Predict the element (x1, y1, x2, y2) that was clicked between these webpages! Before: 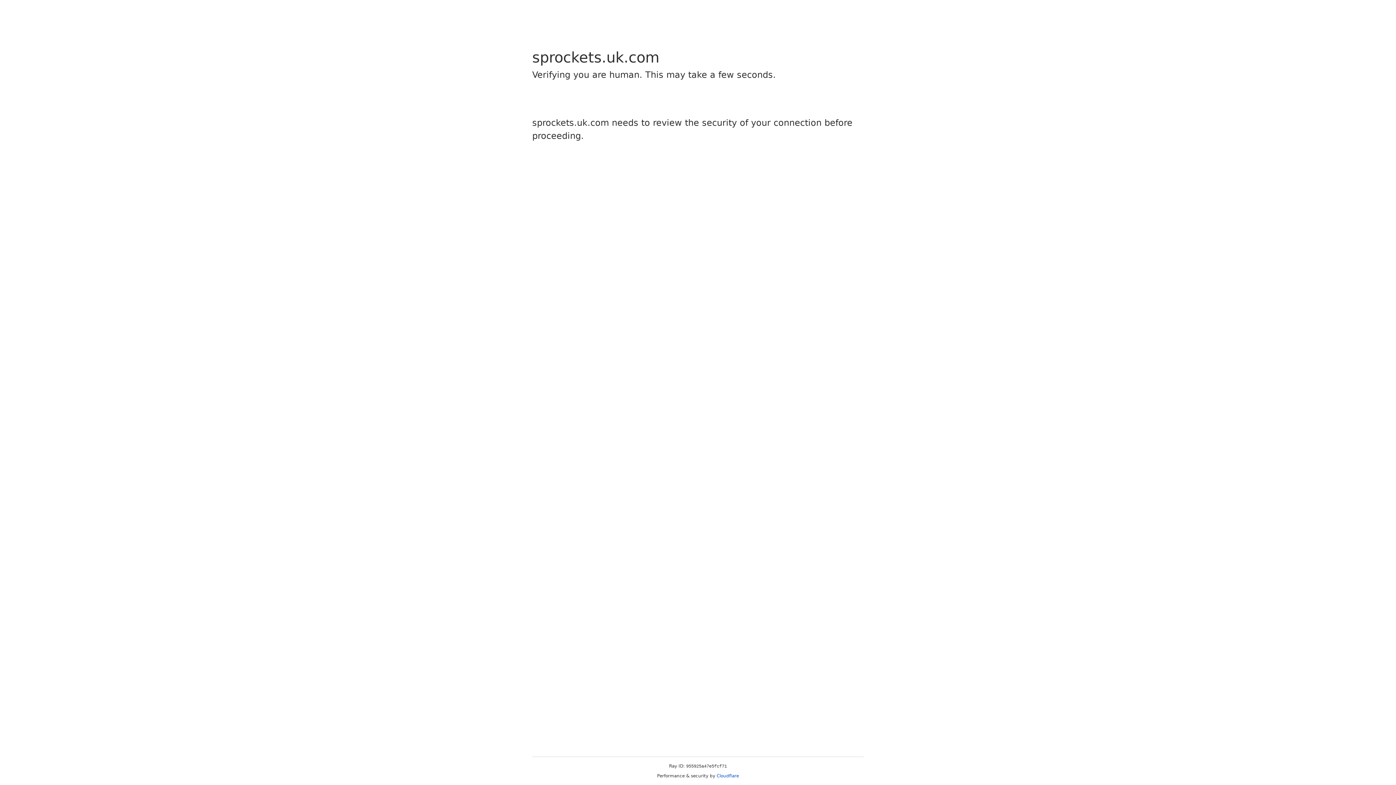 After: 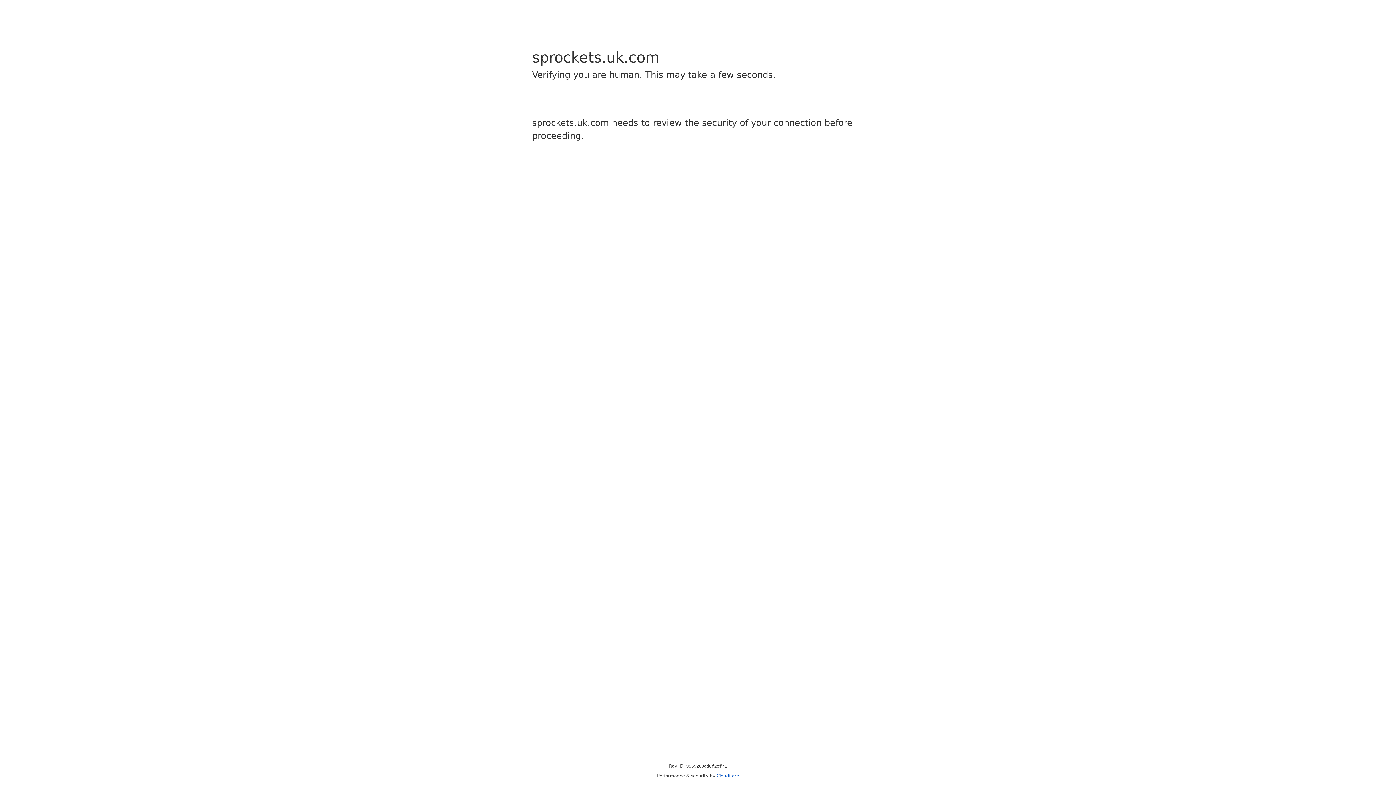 Action: bbox: (716, 773, 739, 778) label: Cloudflare